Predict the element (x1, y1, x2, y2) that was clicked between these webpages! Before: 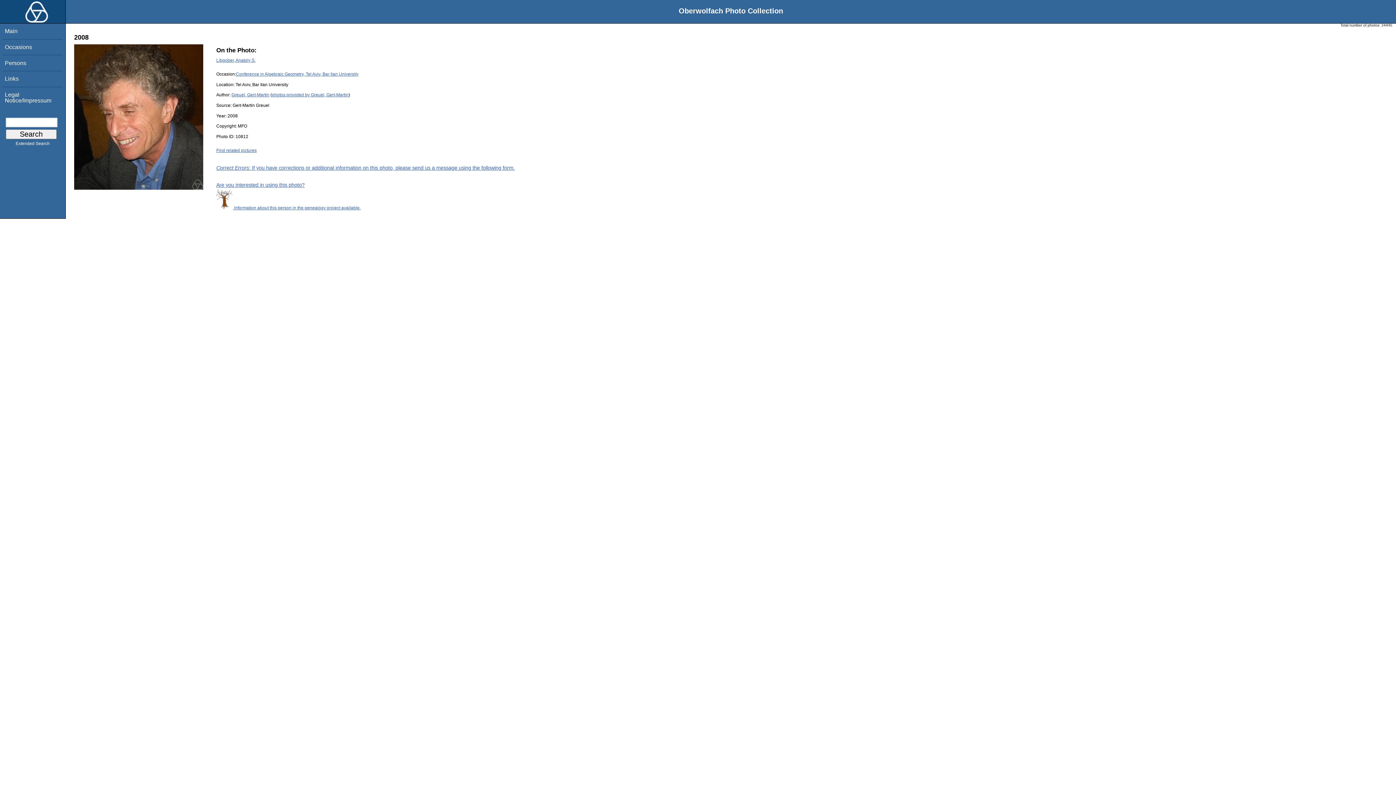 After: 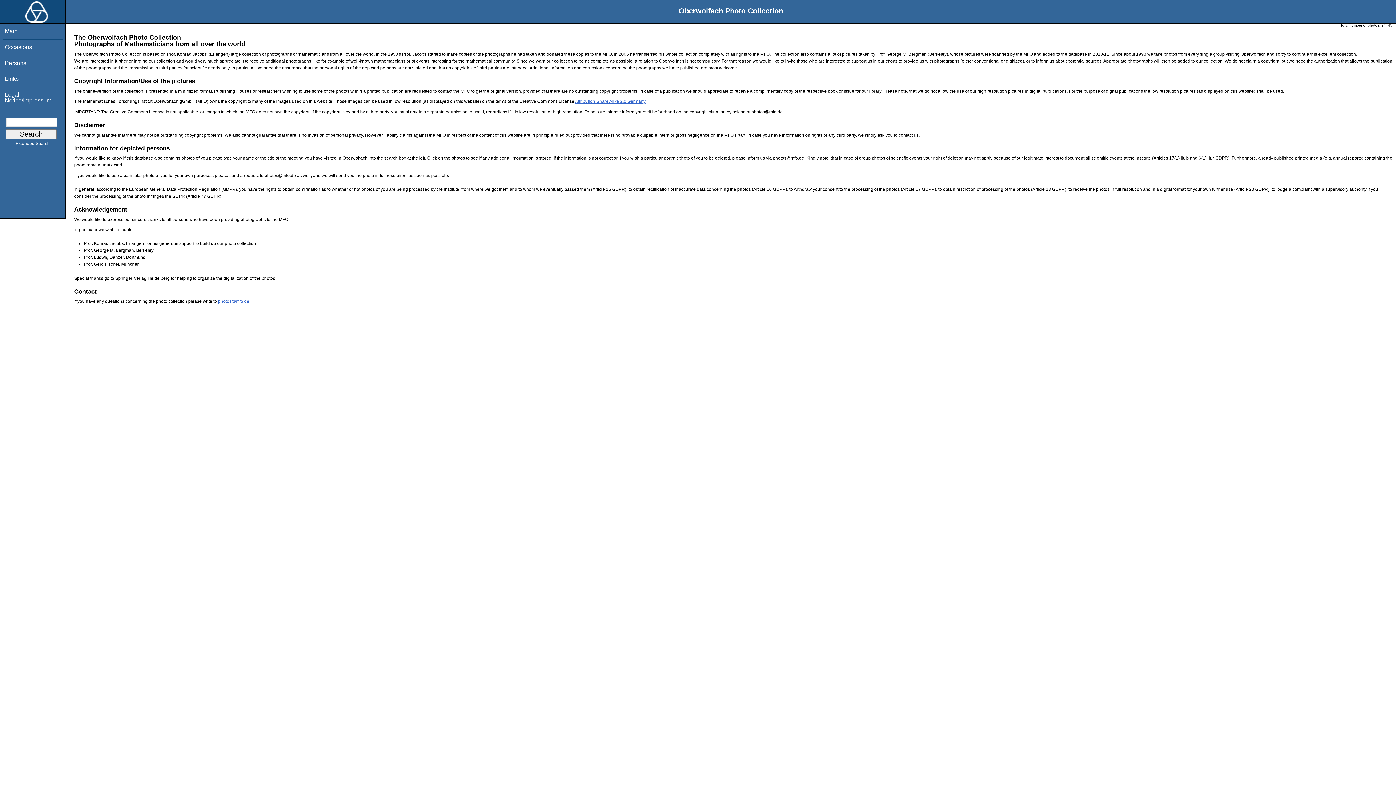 Action: label: Main bbox: (4, 28, 17, 34)